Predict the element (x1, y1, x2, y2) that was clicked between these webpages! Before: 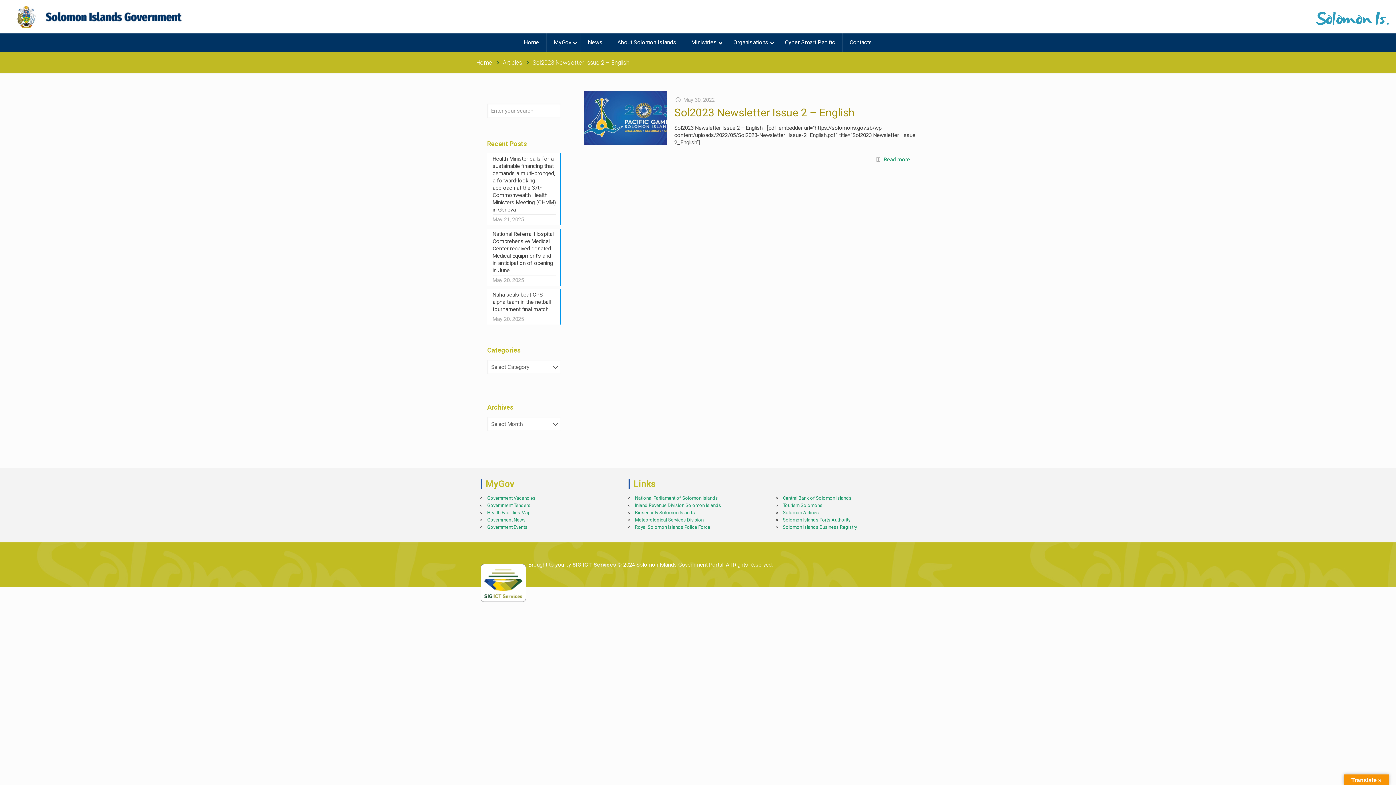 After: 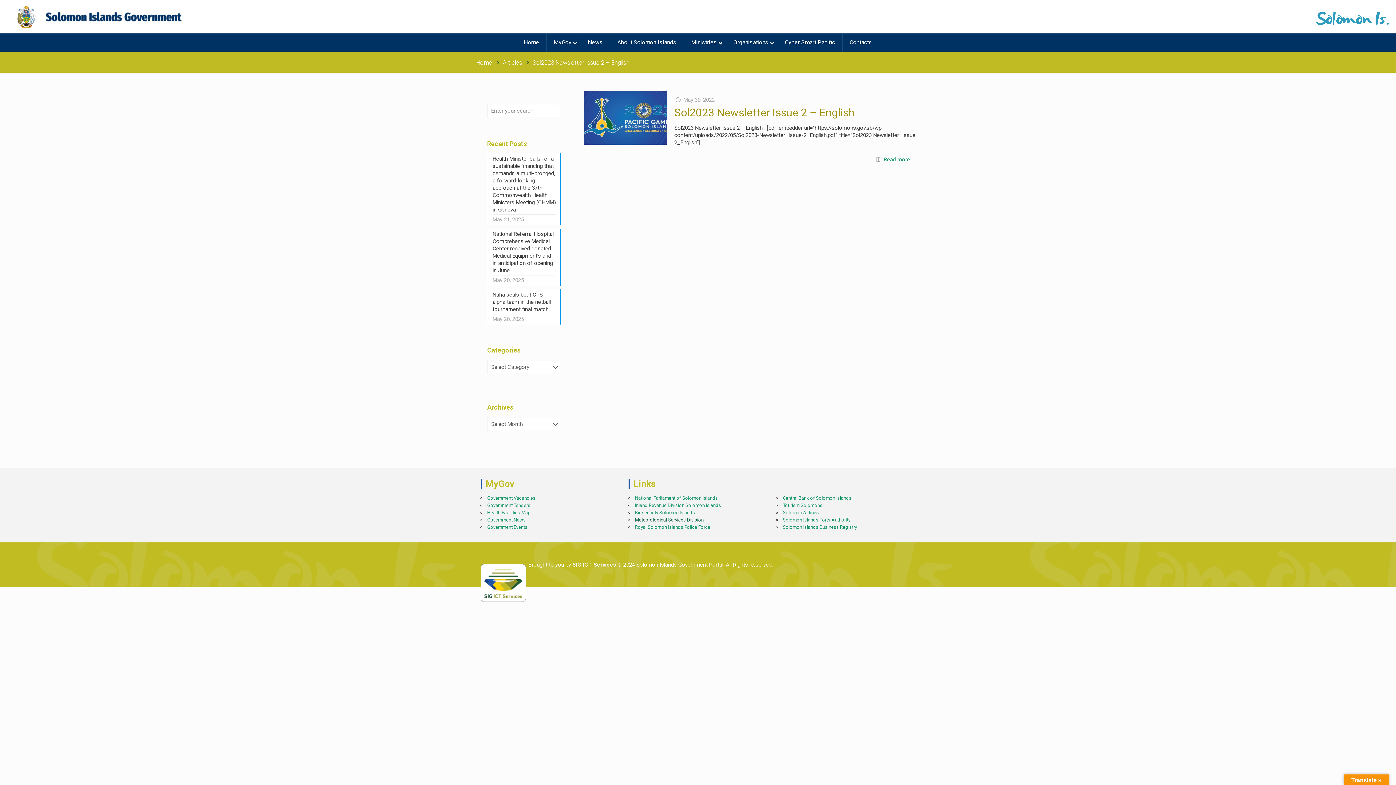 Action: label: Meteorological Services Division bbox: (635, 517, 703, 522)